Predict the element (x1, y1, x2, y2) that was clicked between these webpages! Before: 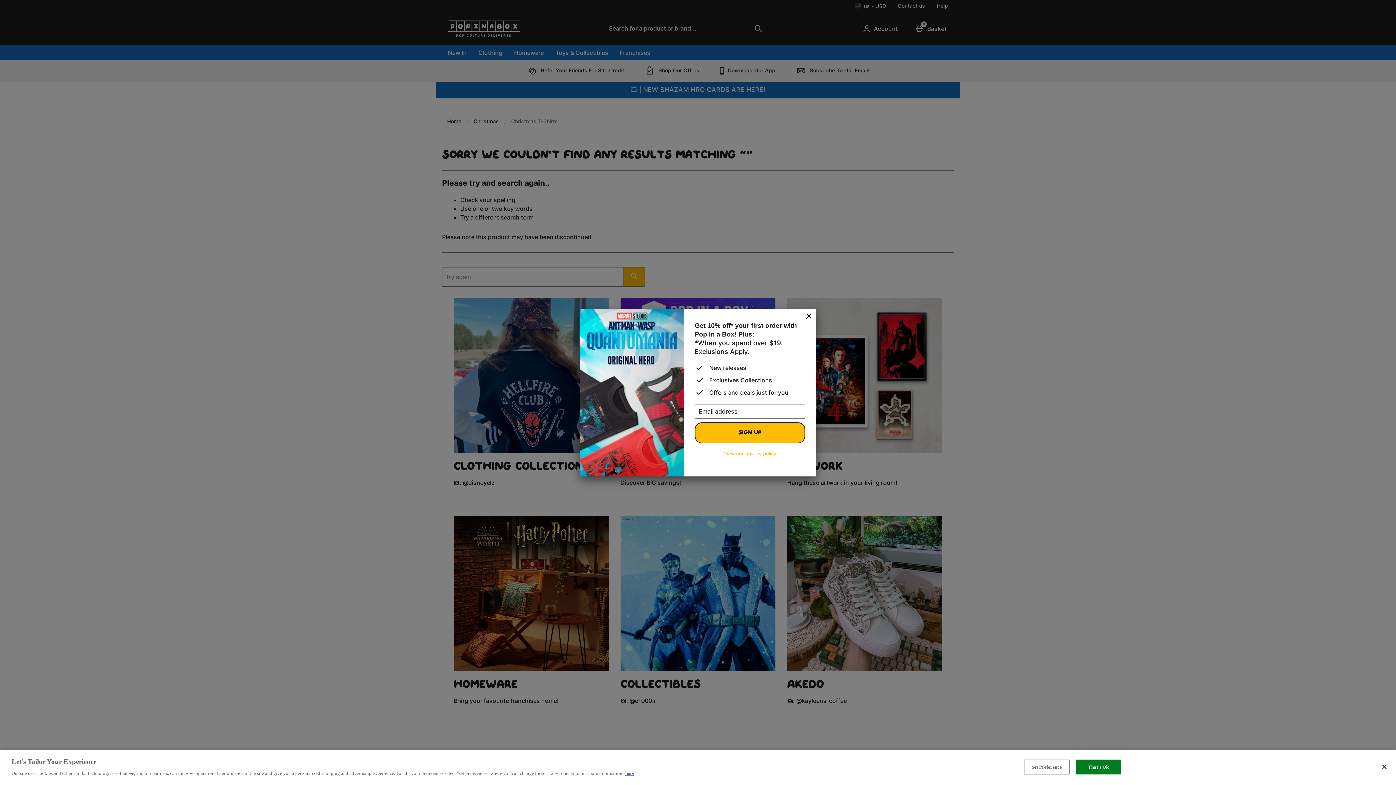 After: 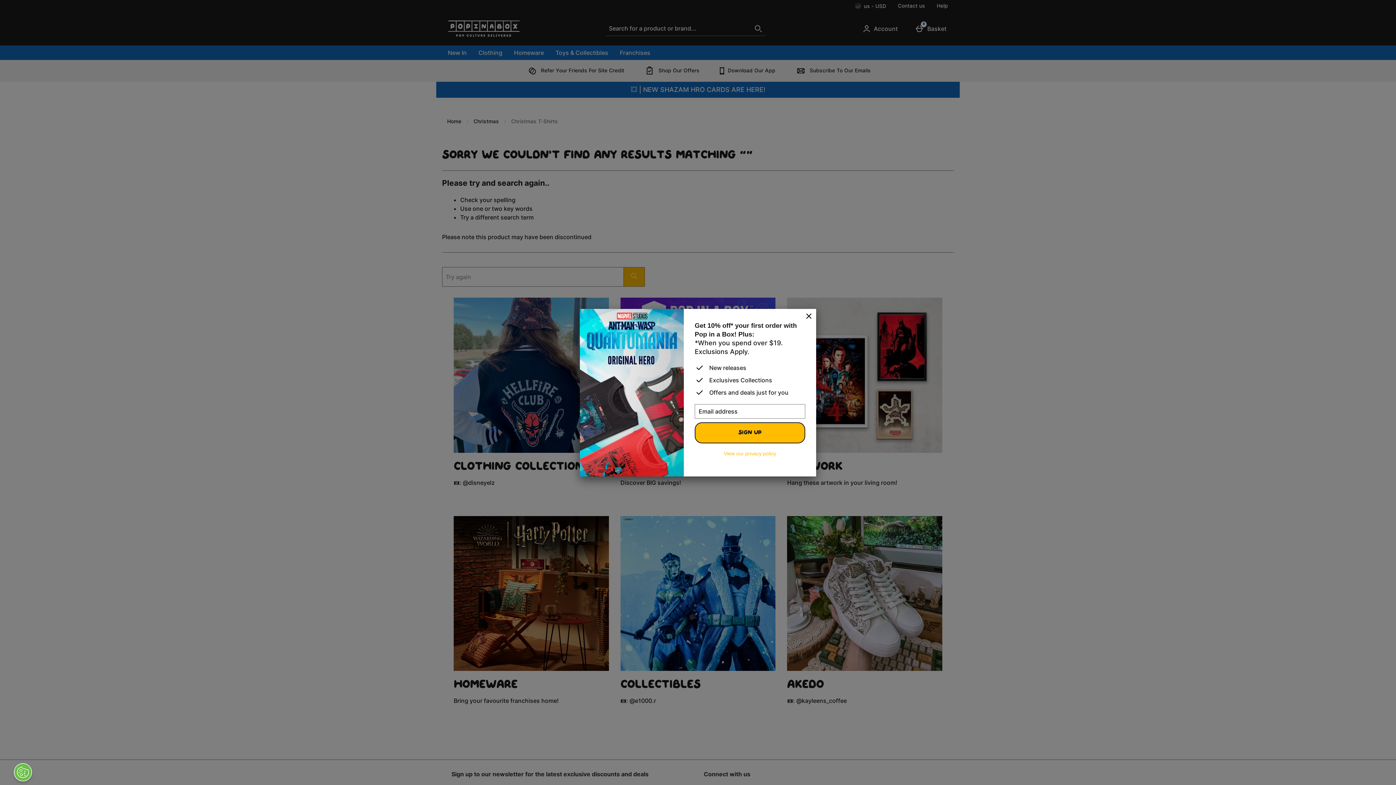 Action: bbox: (1075, 760, 1121, 774) label: That’s Ok